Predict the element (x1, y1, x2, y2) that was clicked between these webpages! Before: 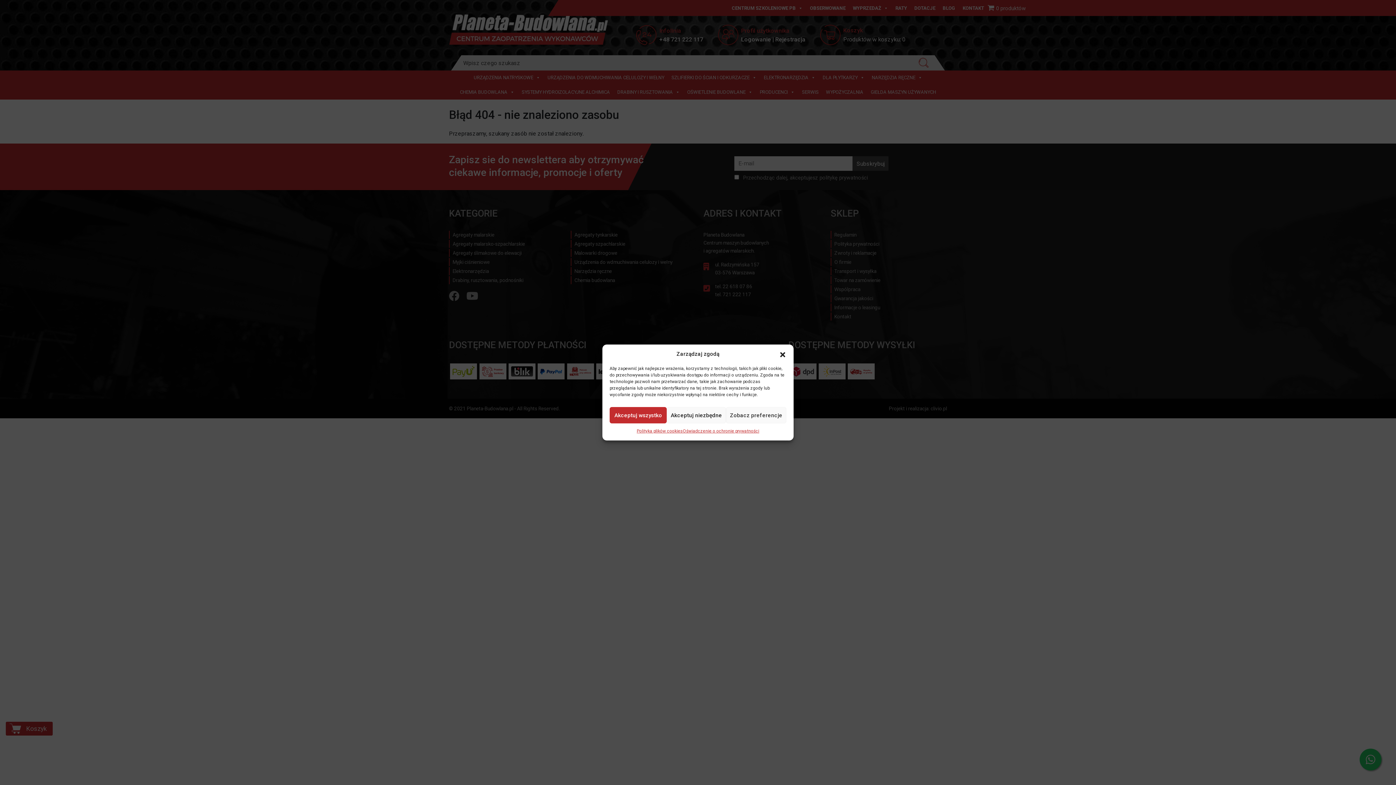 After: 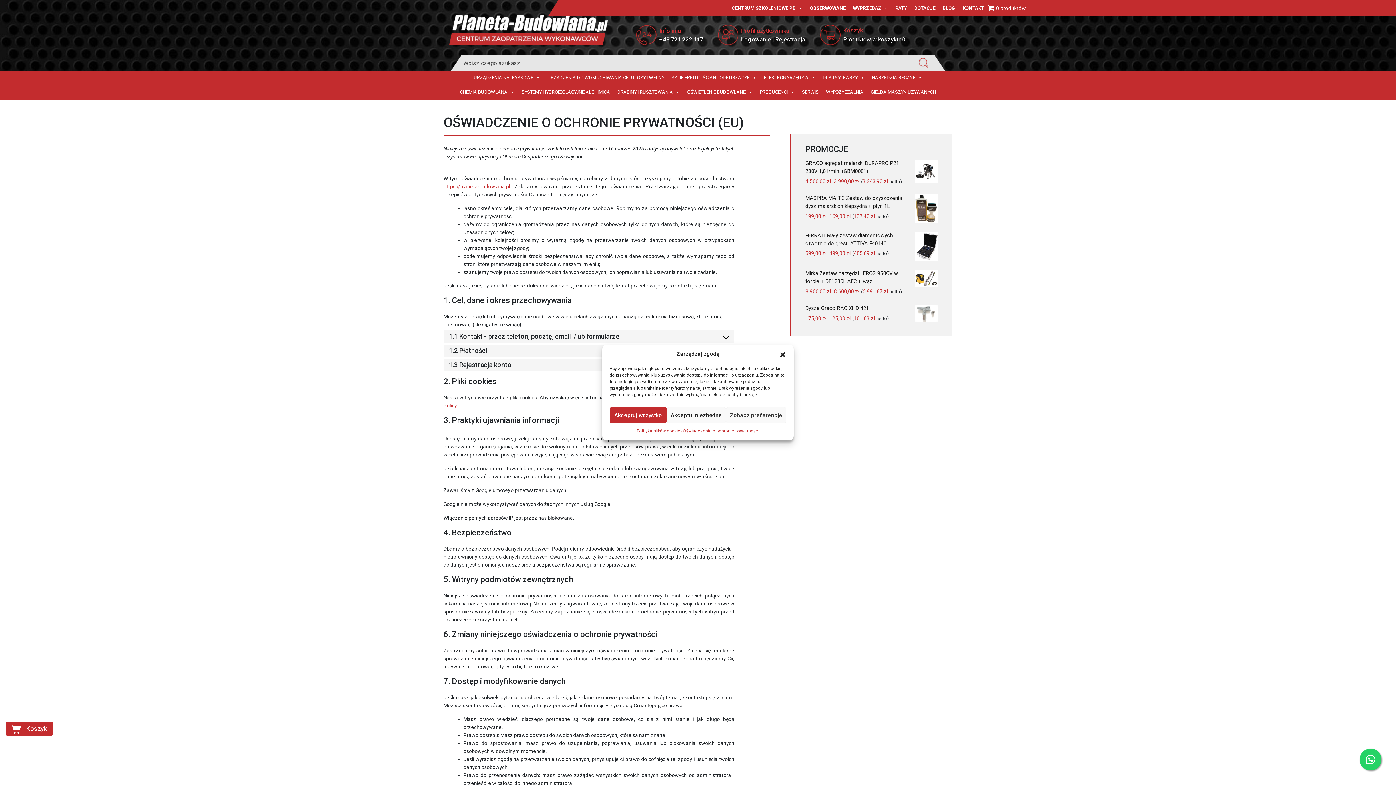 Action: bbox: (683, 427, 759, 435) label: Oświadczenie o ochronie prywatności